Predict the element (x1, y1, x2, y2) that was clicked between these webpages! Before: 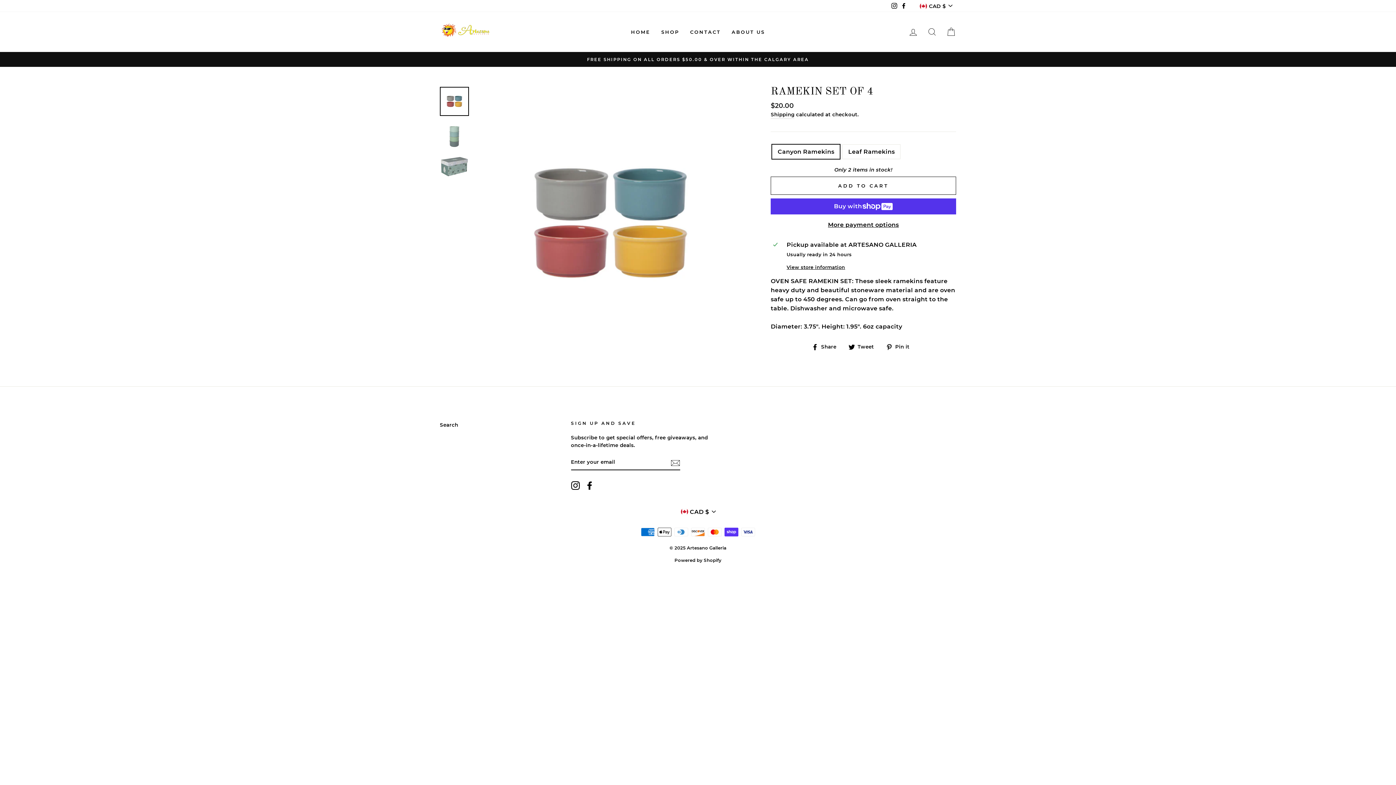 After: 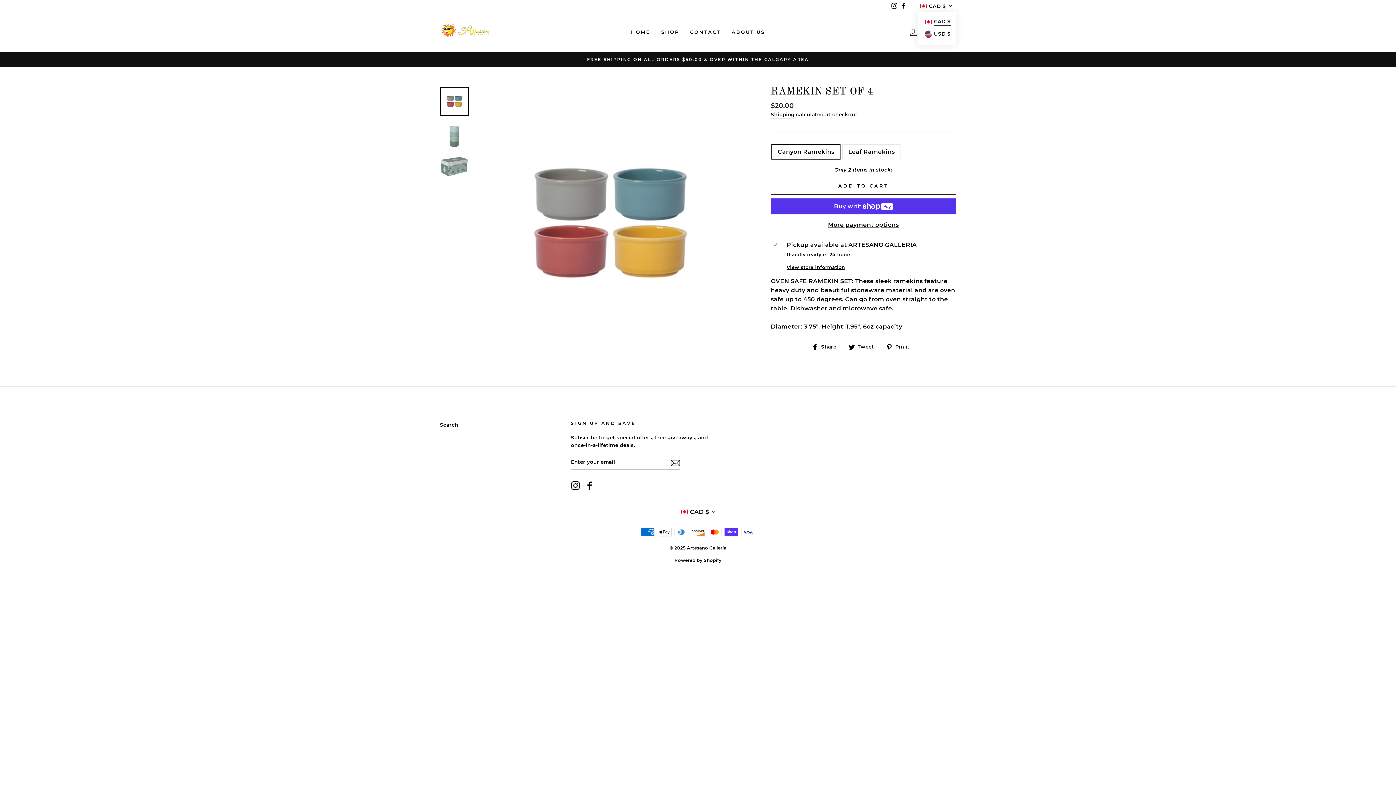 Action: bbox: (916, 0, 956, 12) label: CAD $